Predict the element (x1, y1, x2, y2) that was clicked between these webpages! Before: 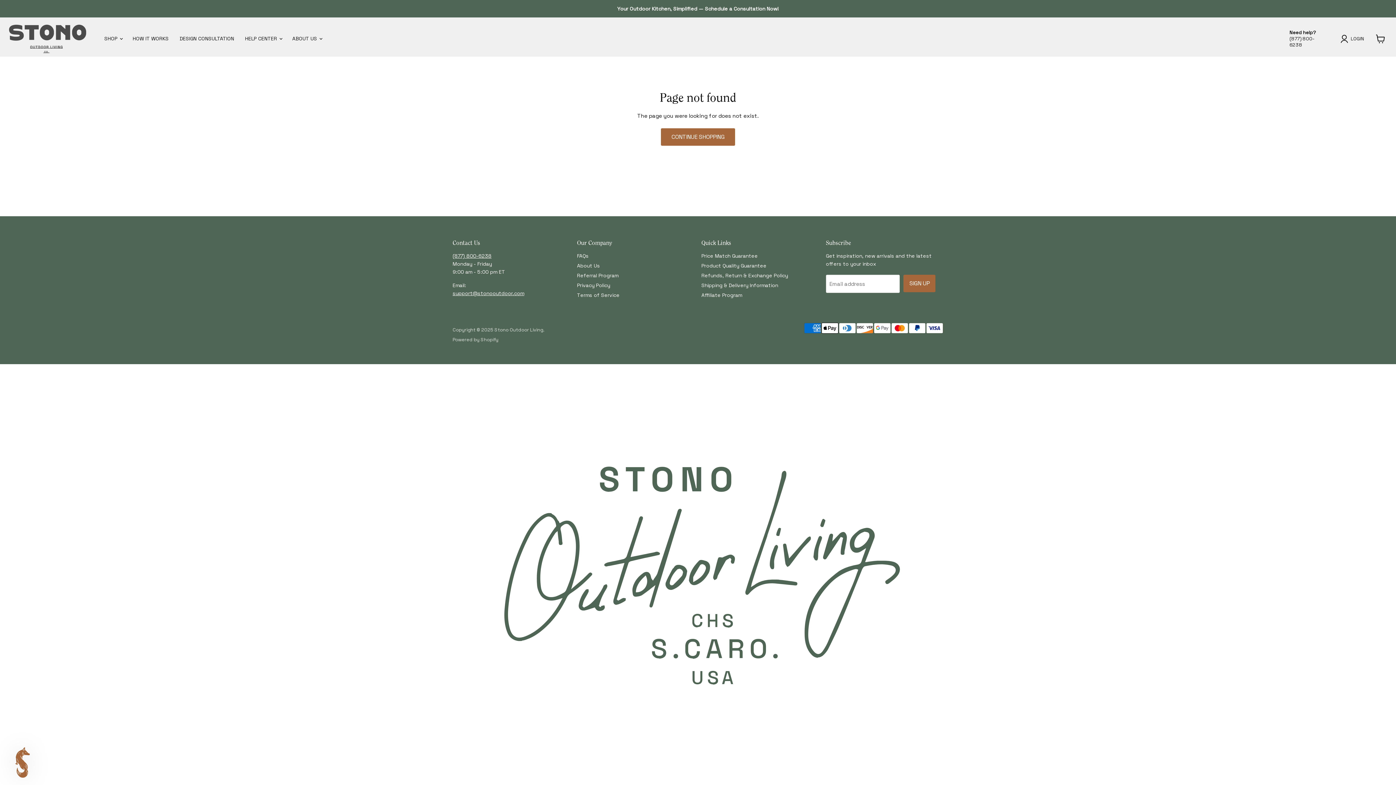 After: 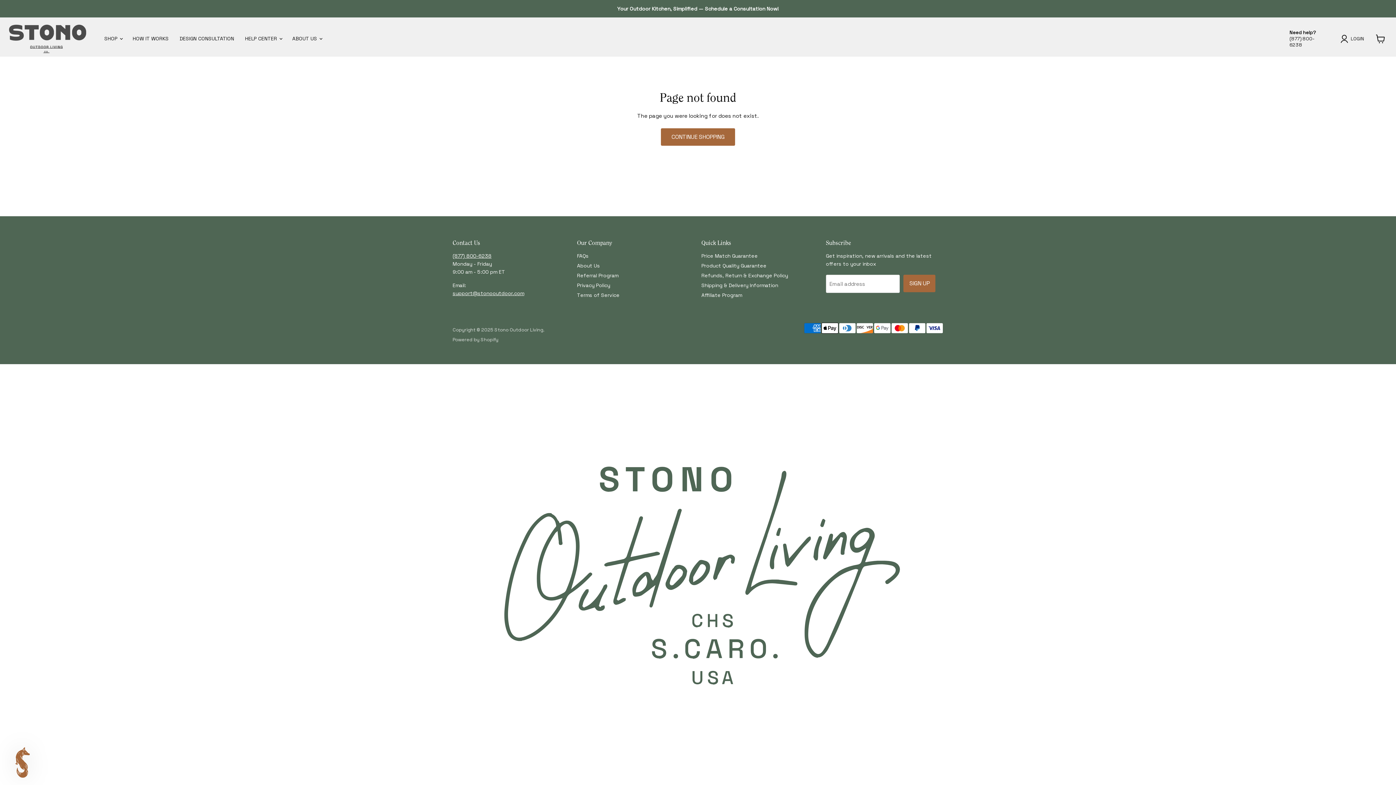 Action: bbox: (1289, 29, 1326, 48) label: Need help?

(877) 800-6238